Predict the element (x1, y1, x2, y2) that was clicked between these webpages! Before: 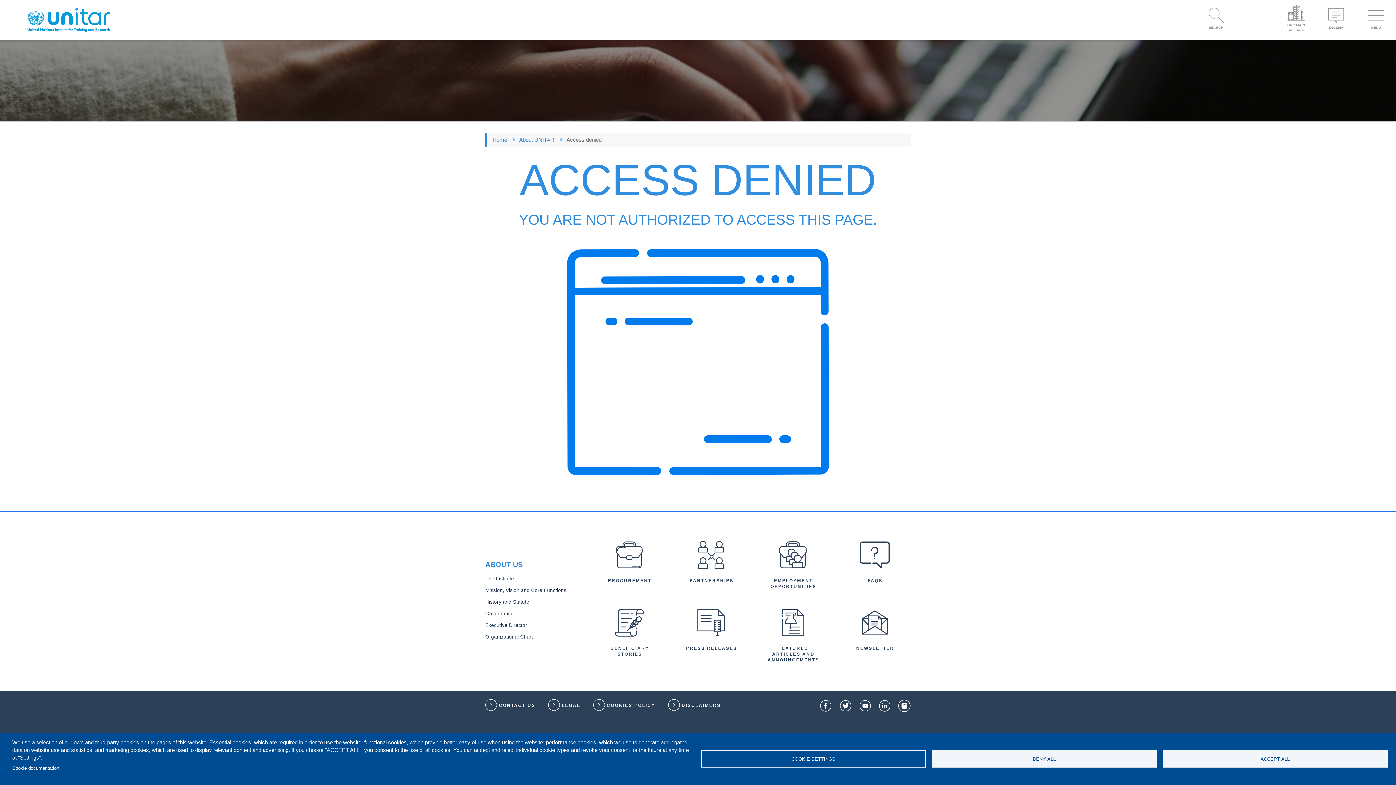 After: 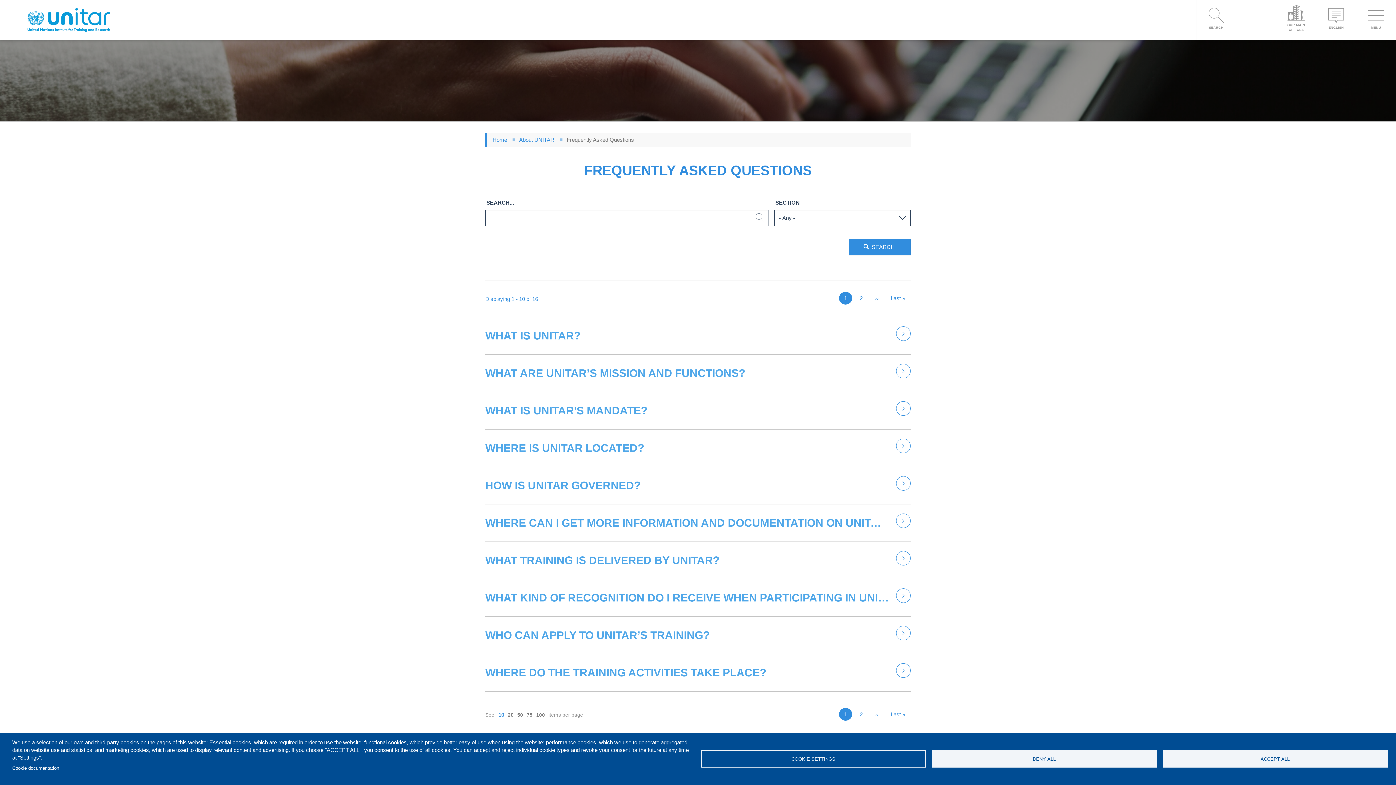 Action: label: FAQS bbox: (840, 536, 910, 587)